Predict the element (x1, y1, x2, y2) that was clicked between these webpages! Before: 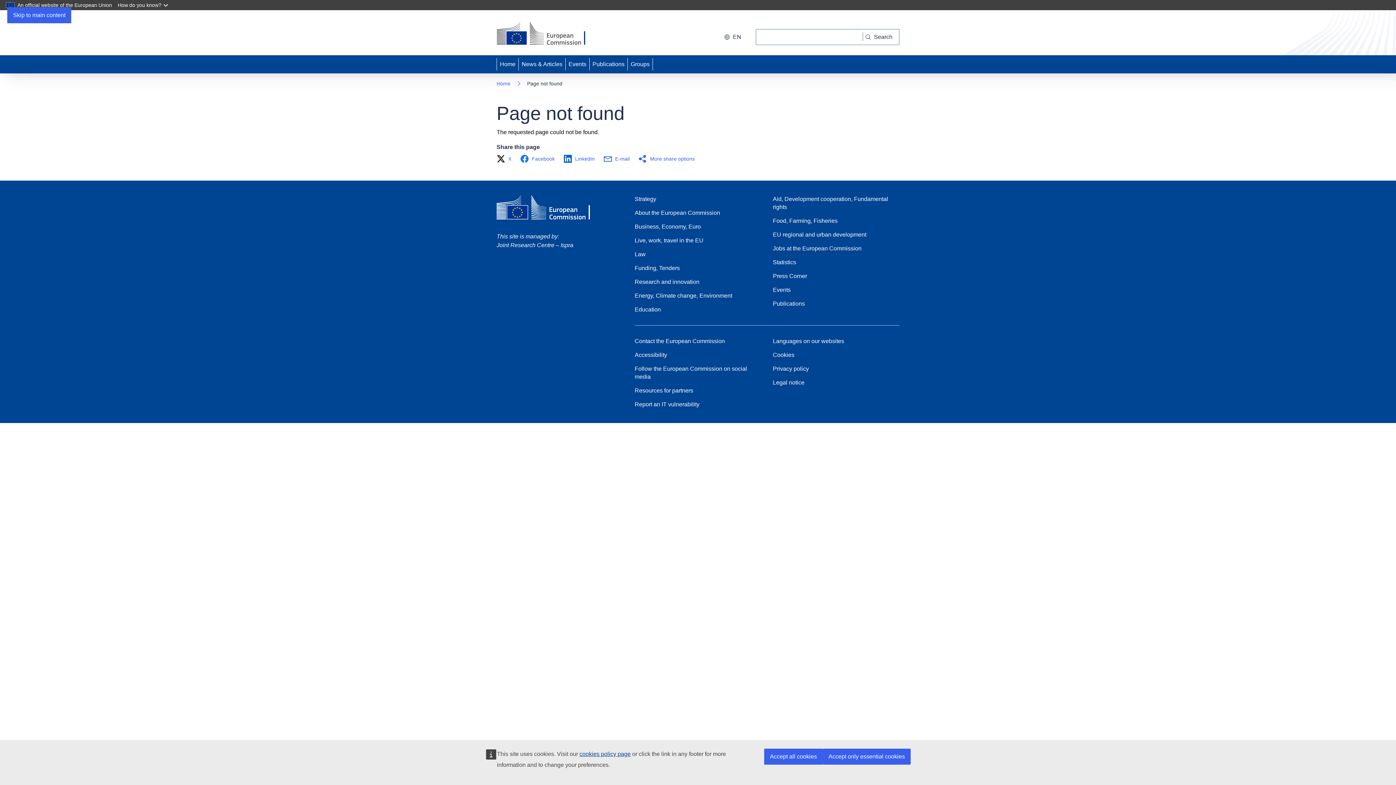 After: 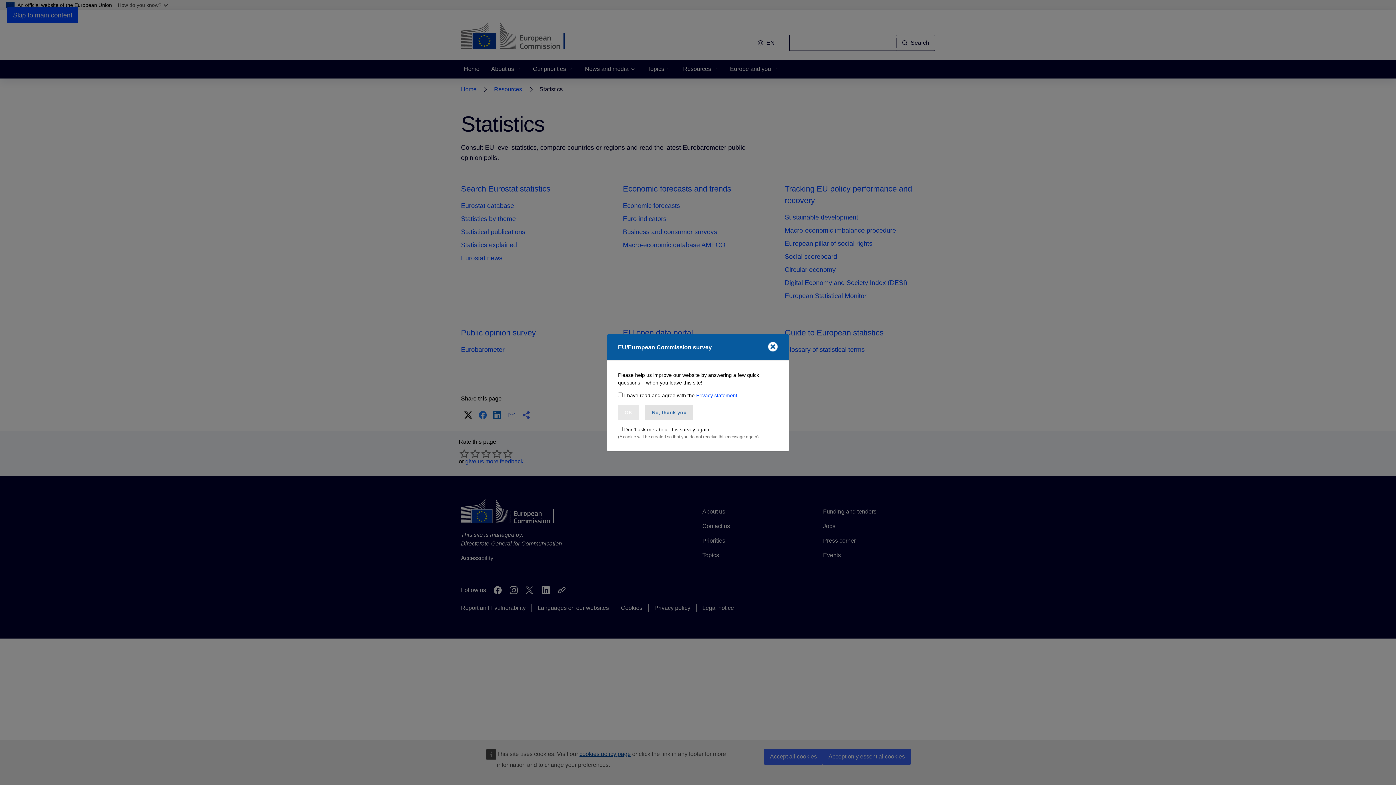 Action: label: Statistics bbox: (773, 258, 796, 266)